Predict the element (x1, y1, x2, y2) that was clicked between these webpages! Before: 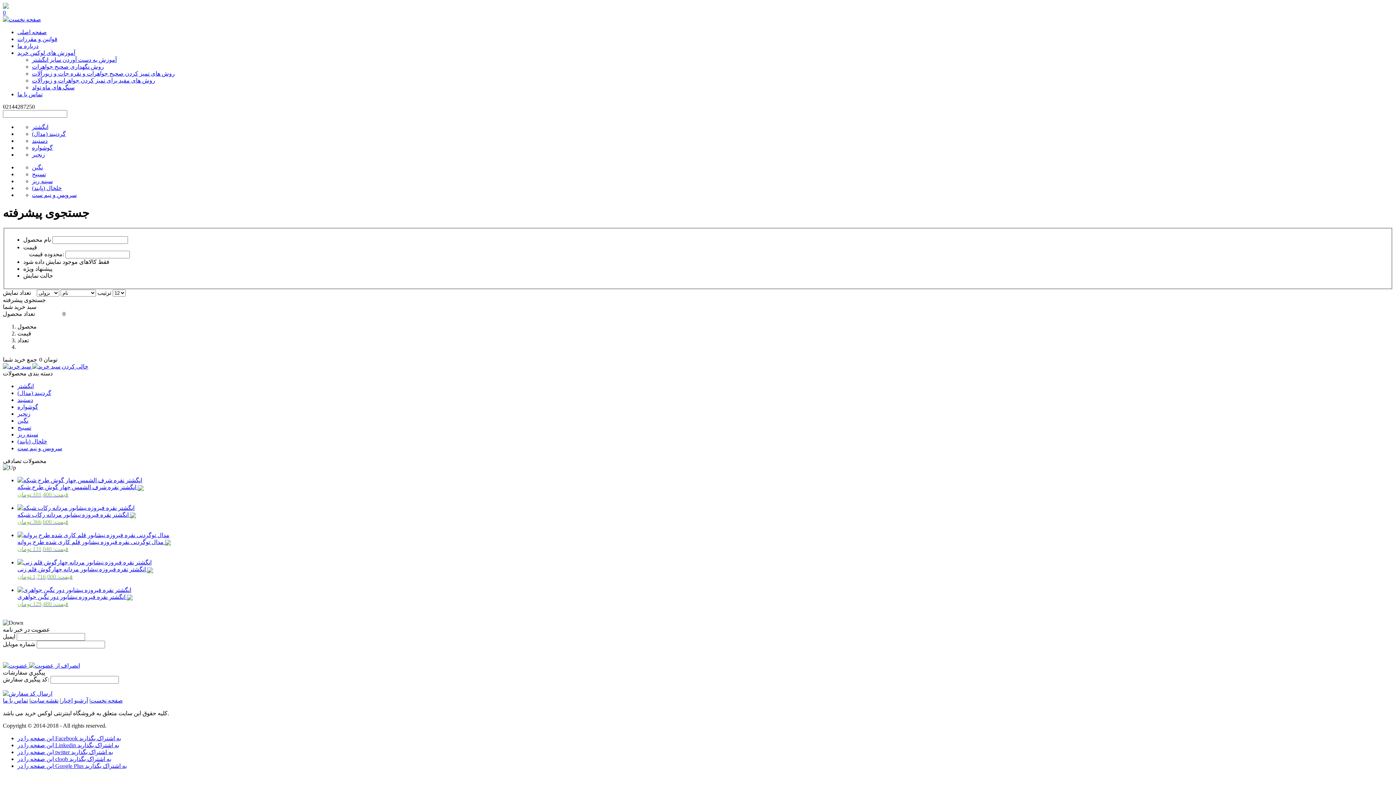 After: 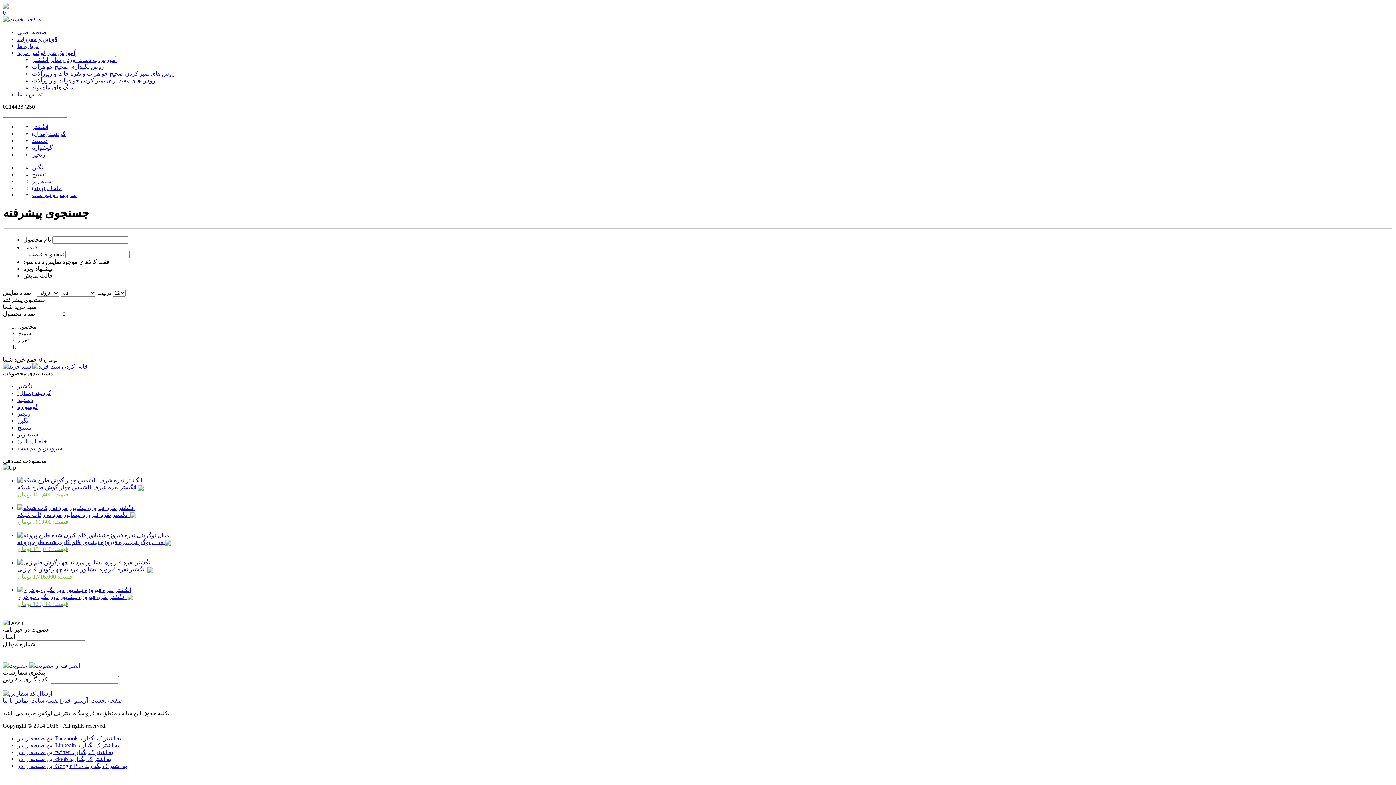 Action: bbox: (17, 742, 119, 748) label: این صفحه را در Linkedin به اشتراک بگذارید